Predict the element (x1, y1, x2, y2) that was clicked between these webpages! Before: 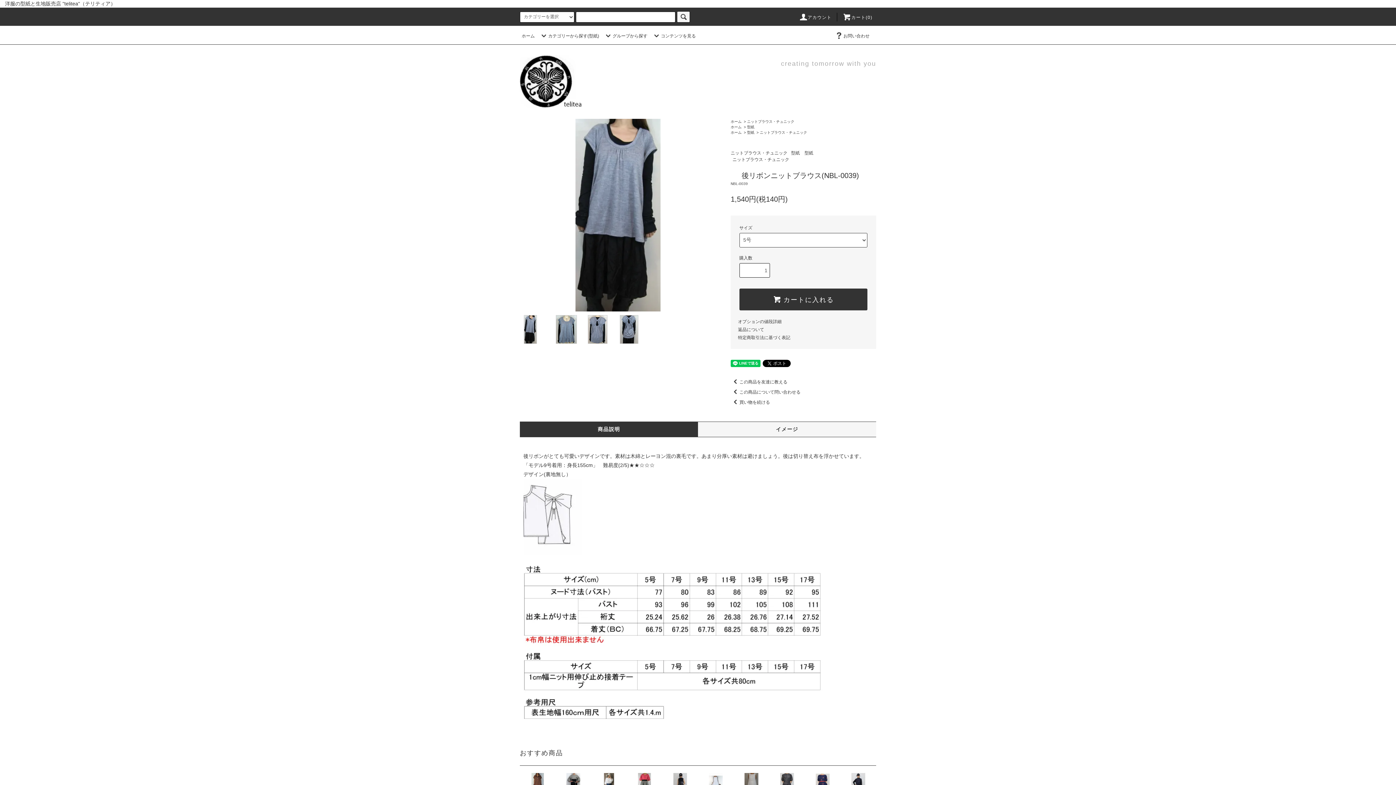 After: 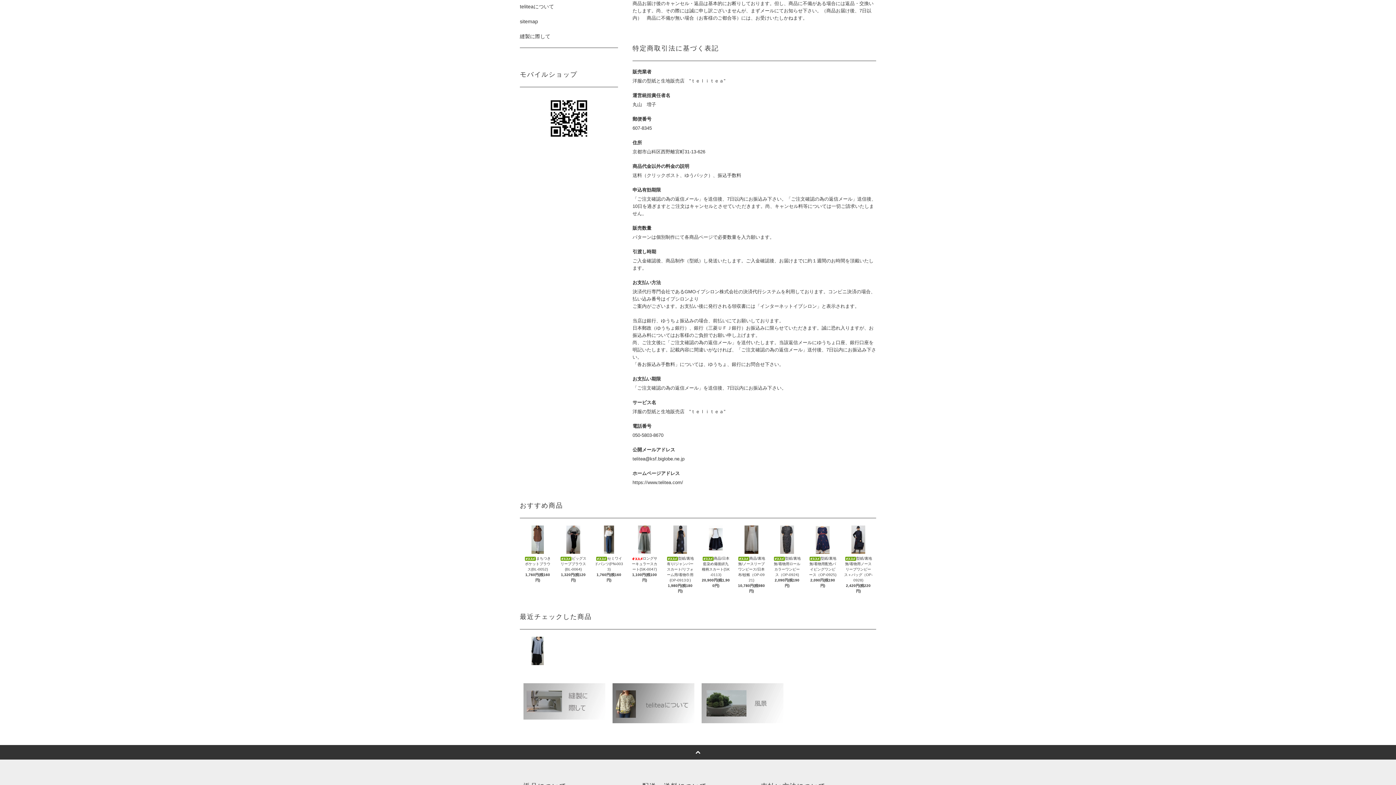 Action: label: 特定商取引法に基づく表記 bbox: (738, 335, 790, 340)